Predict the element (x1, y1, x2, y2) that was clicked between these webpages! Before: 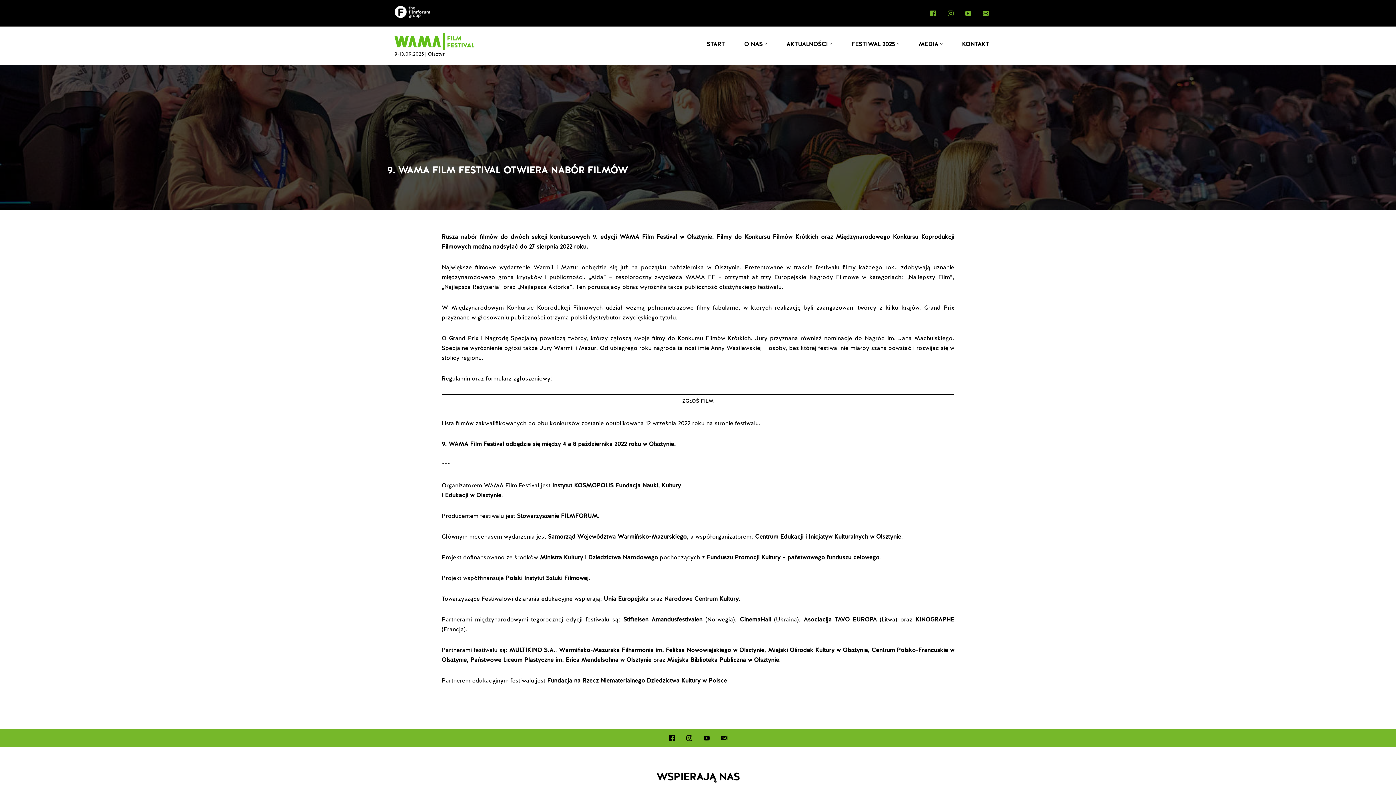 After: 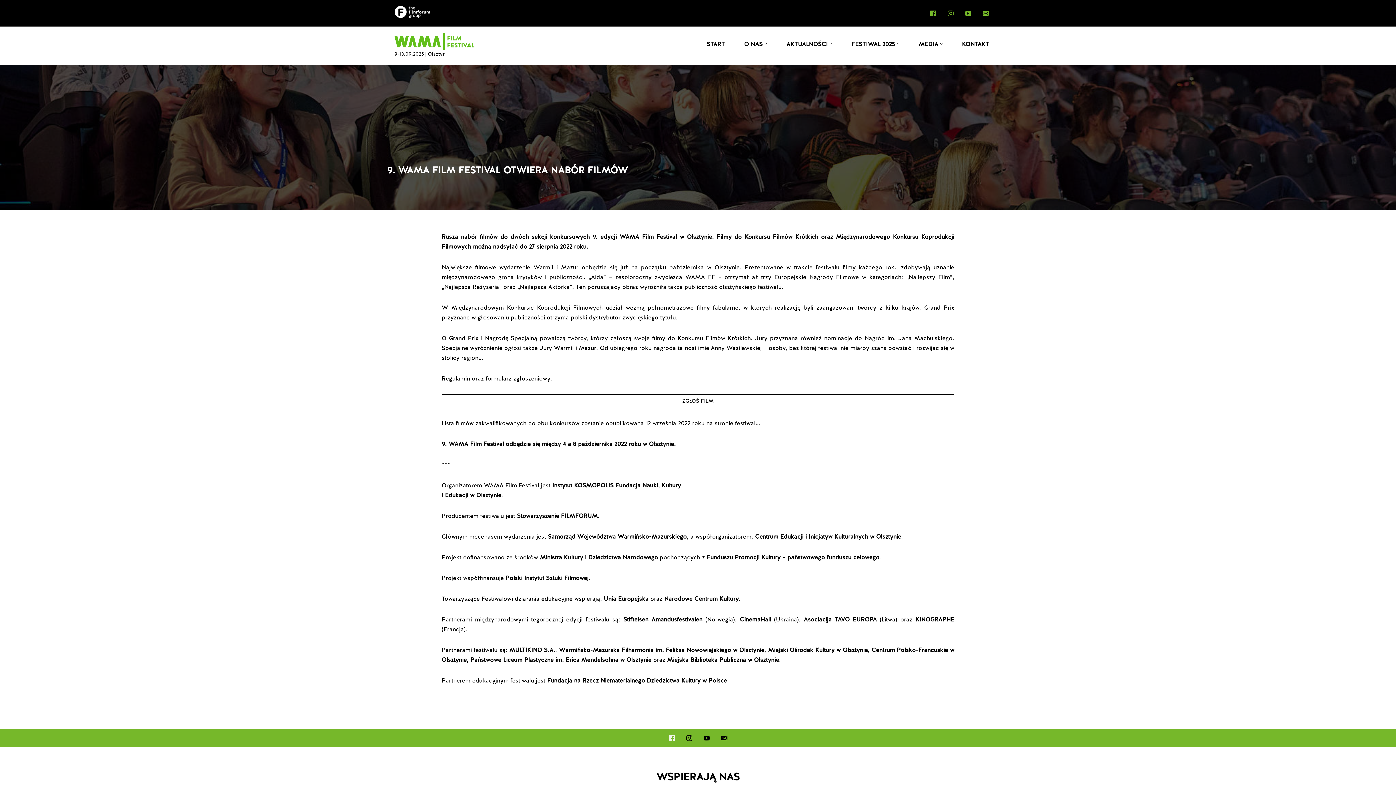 Action: bbox: (668, 733, 675, 742)